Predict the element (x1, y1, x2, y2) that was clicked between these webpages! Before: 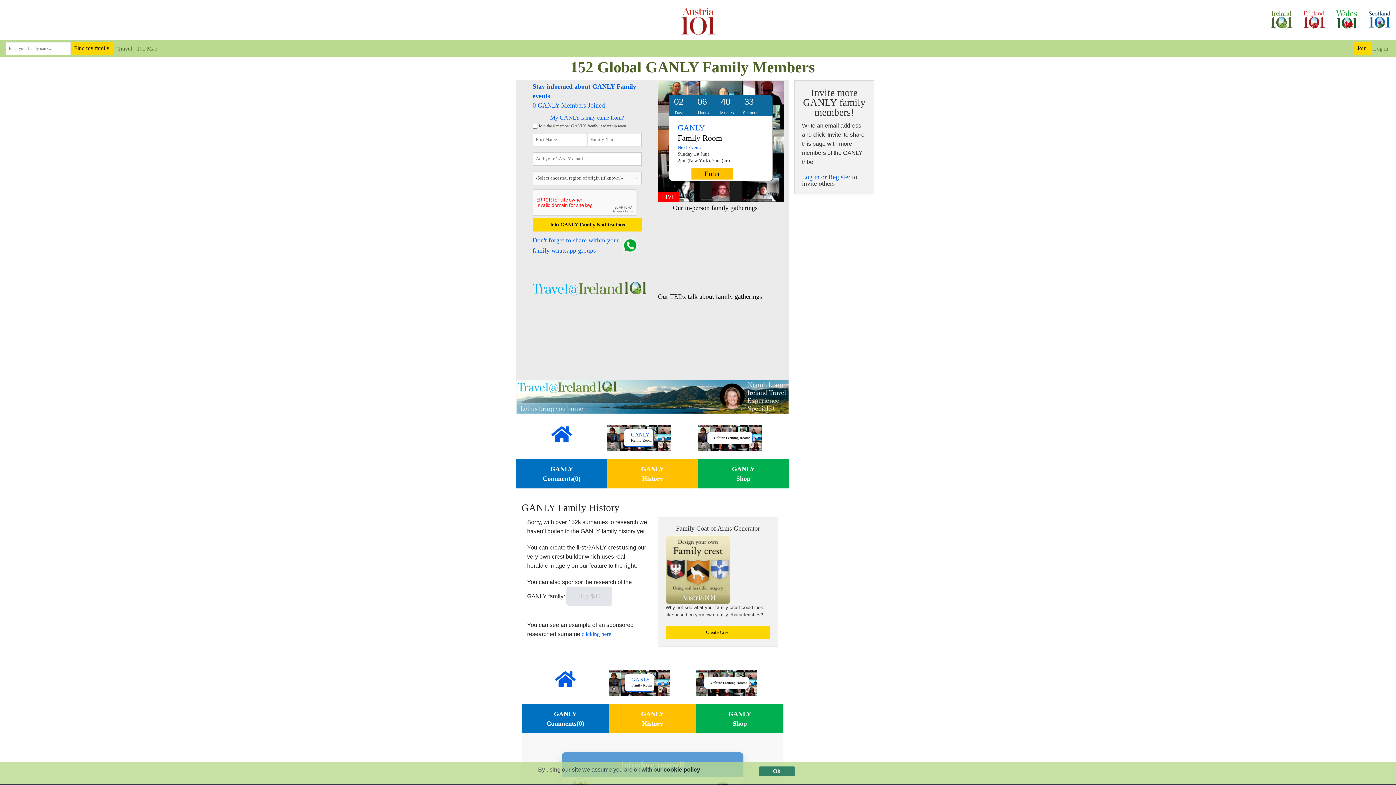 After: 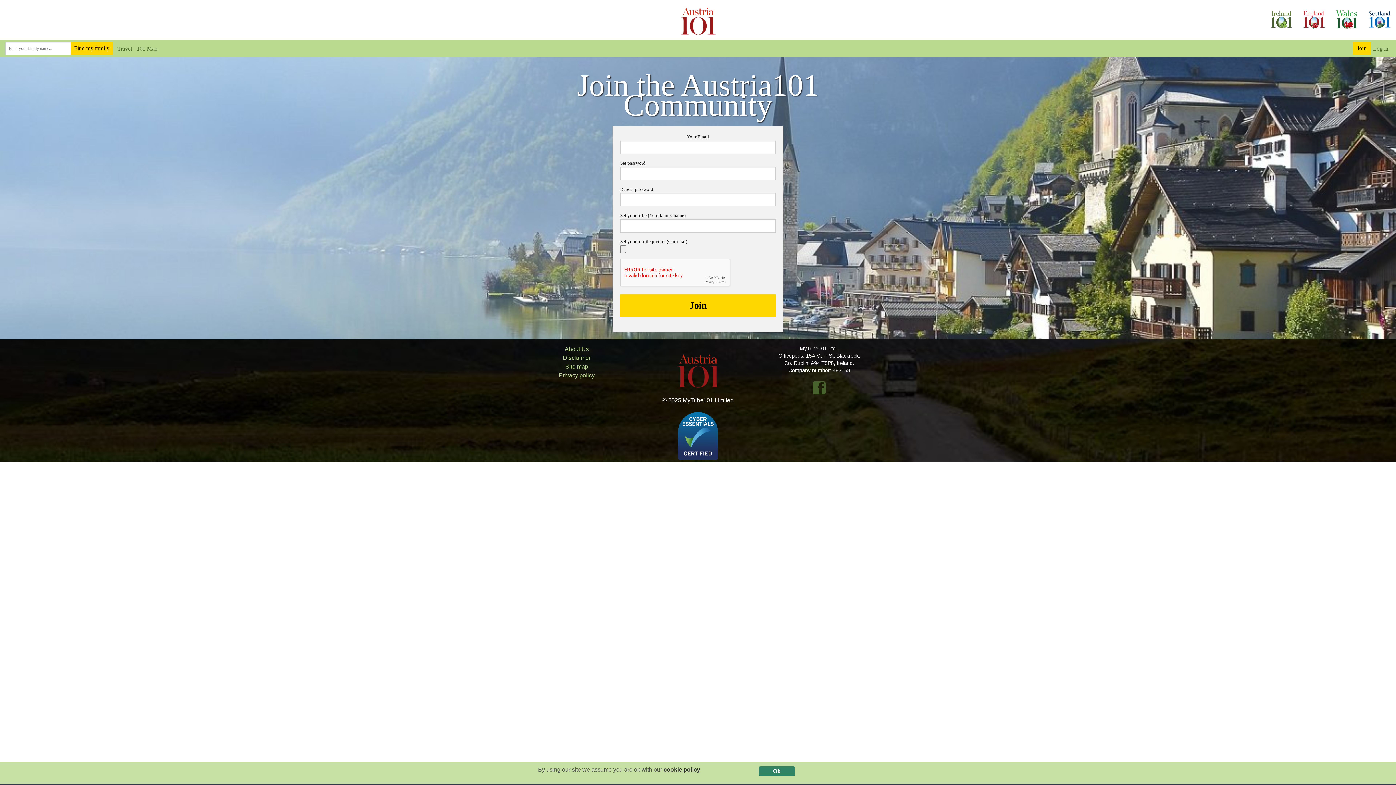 Action: bbox: (1355, 42, 1369, 54) label: Join